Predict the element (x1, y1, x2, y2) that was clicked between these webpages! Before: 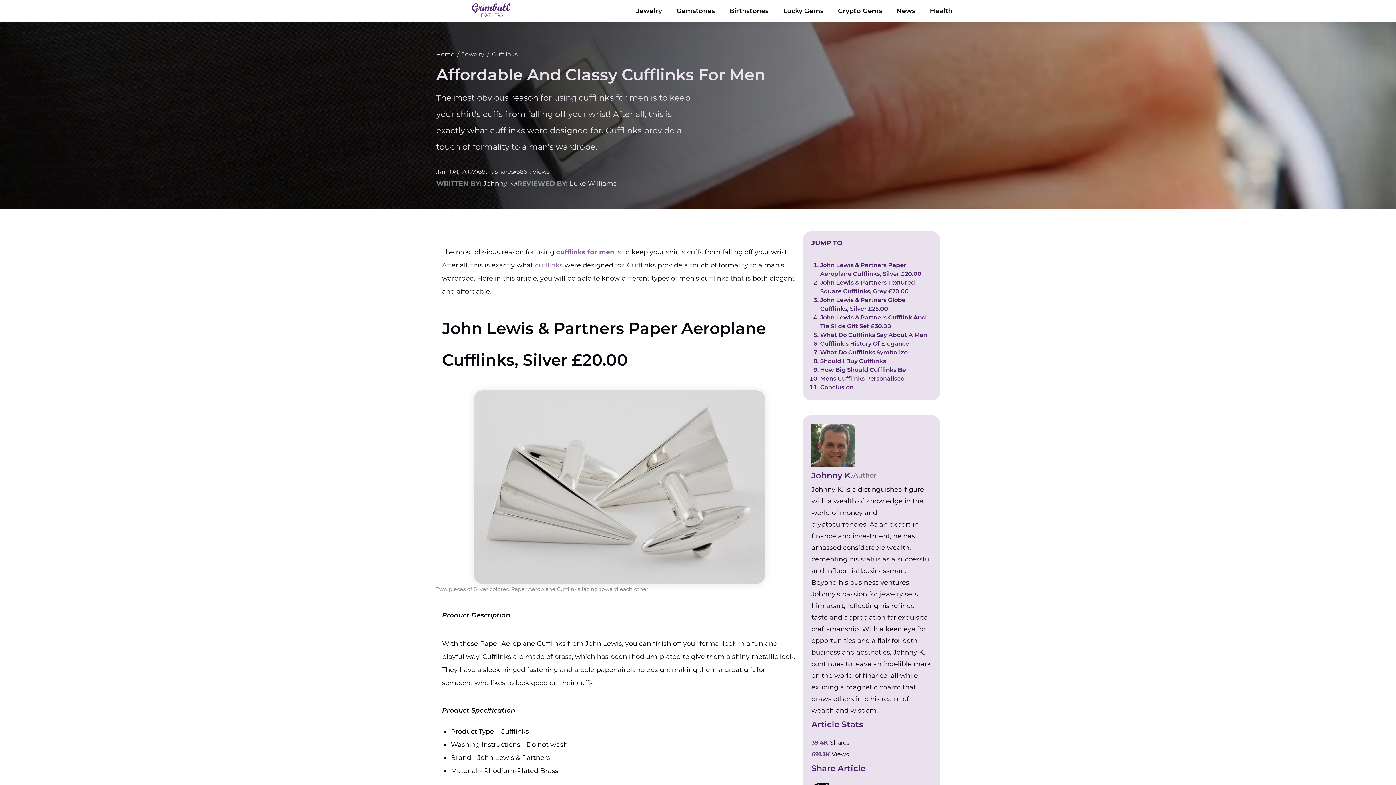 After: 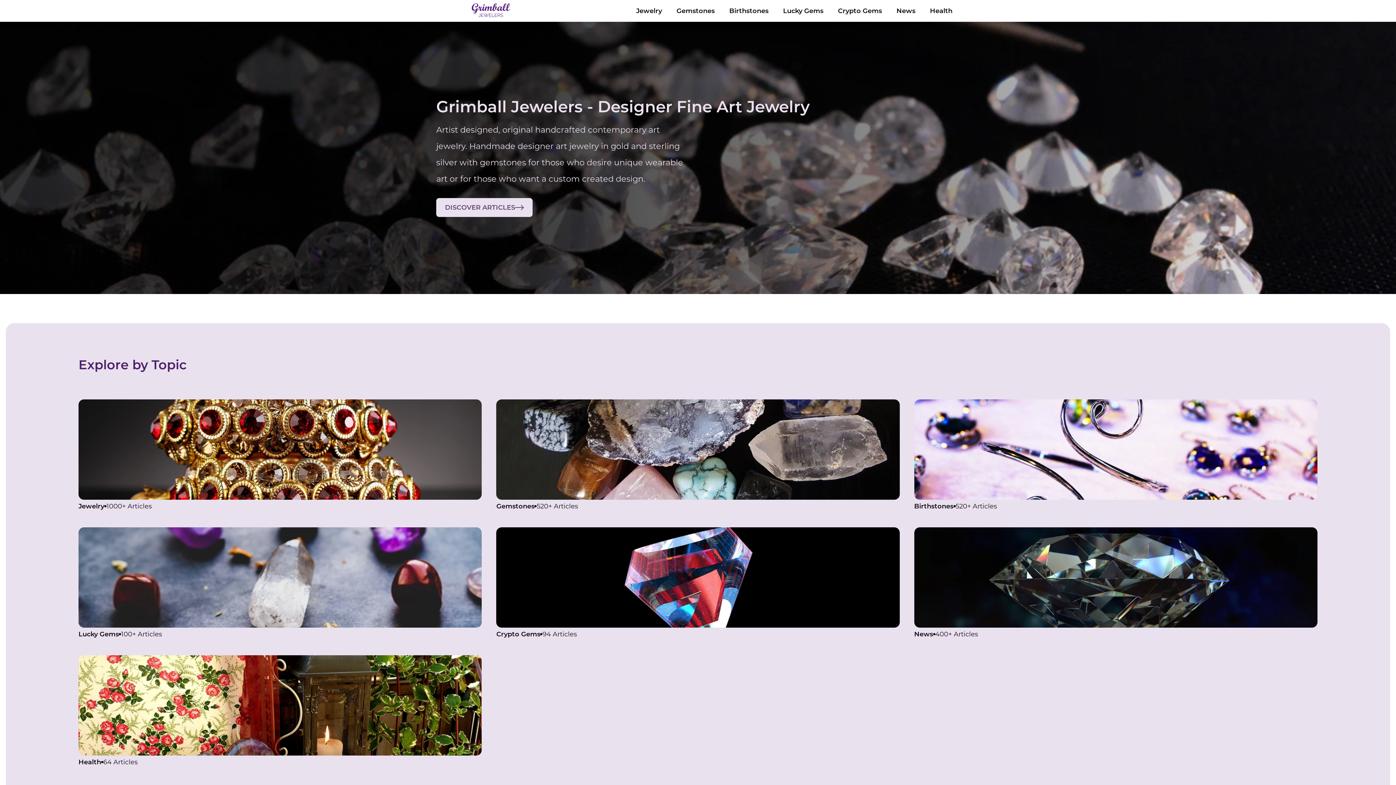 Action: label: Go to Home Page bbox: (436, 47, 454, 60)